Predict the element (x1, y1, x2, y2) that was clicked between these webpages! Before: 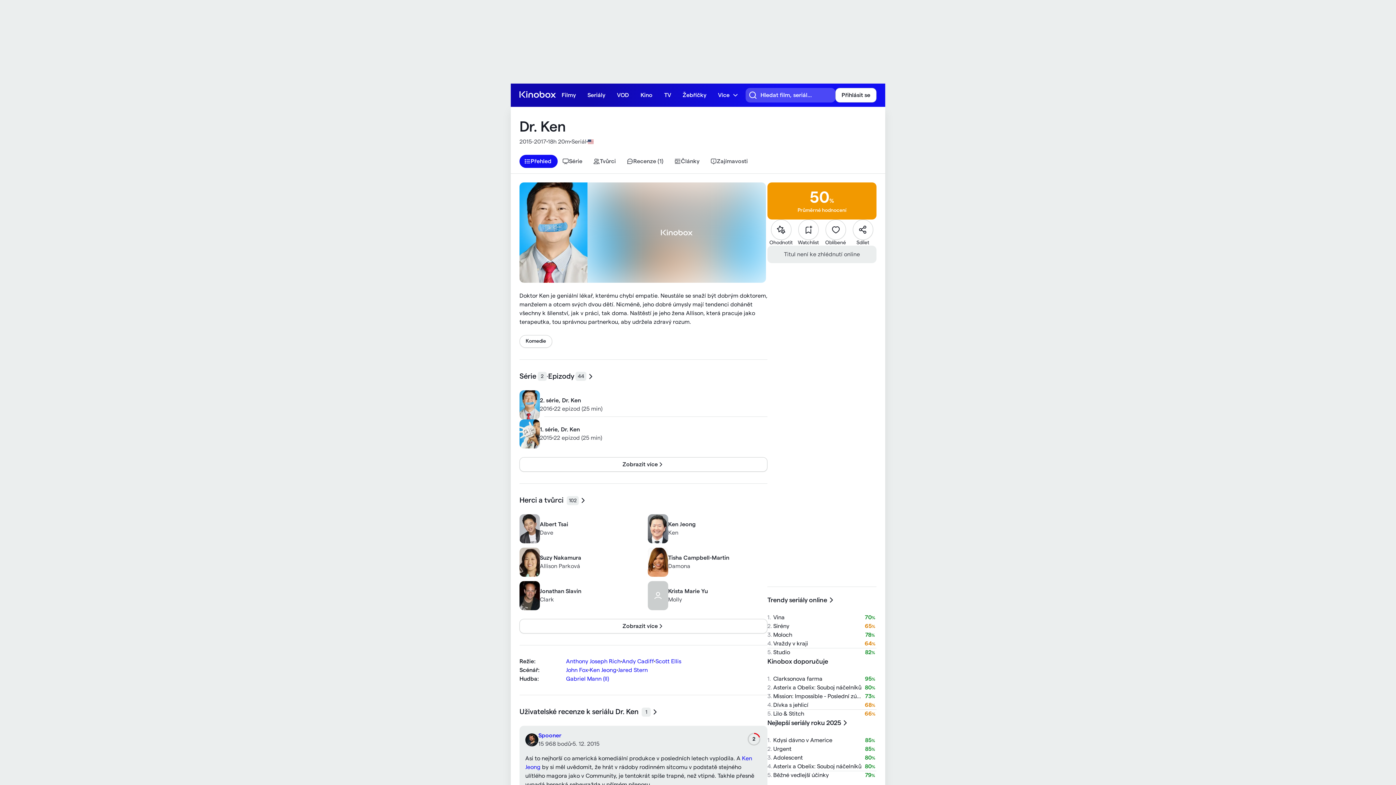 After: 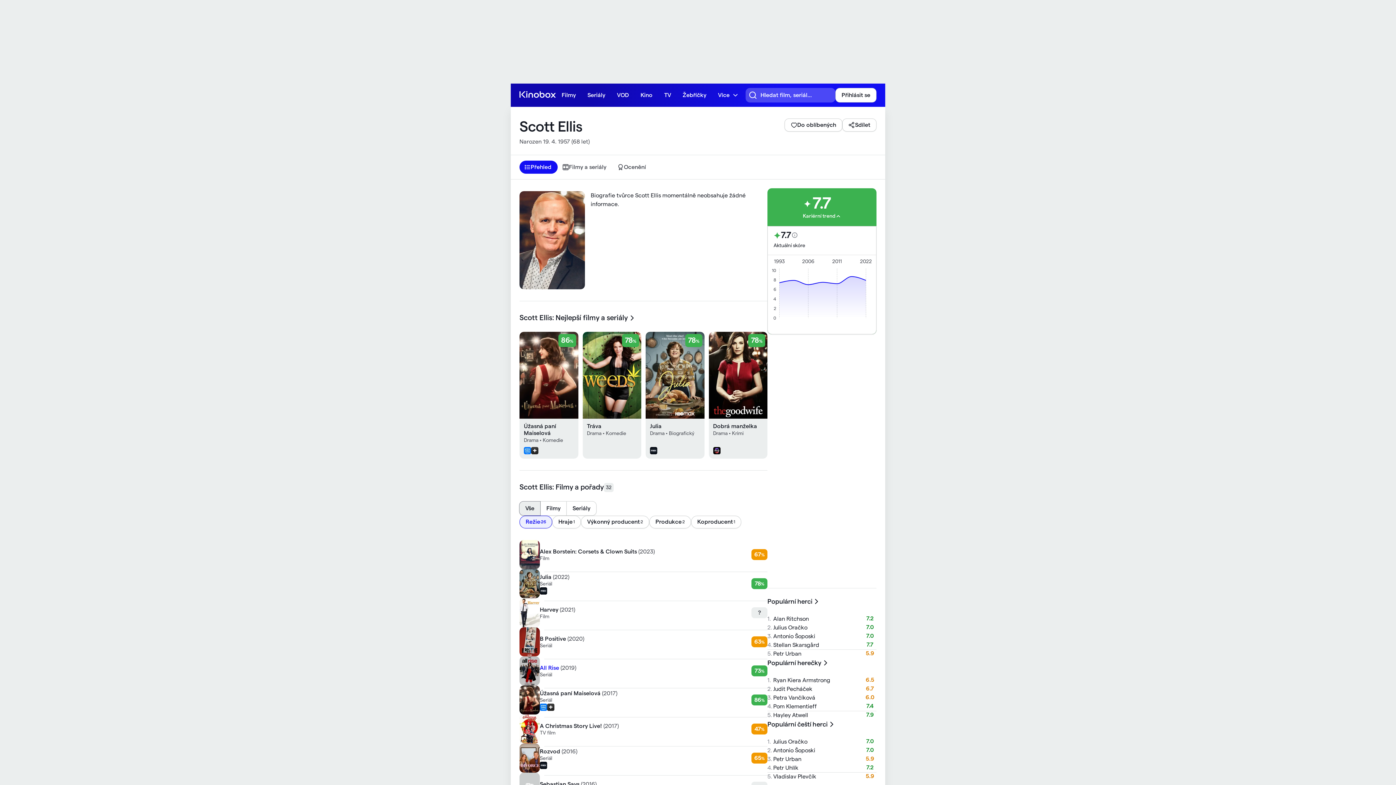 Action: bbox: (655, 657, 681, 666) label: Scott Ellis